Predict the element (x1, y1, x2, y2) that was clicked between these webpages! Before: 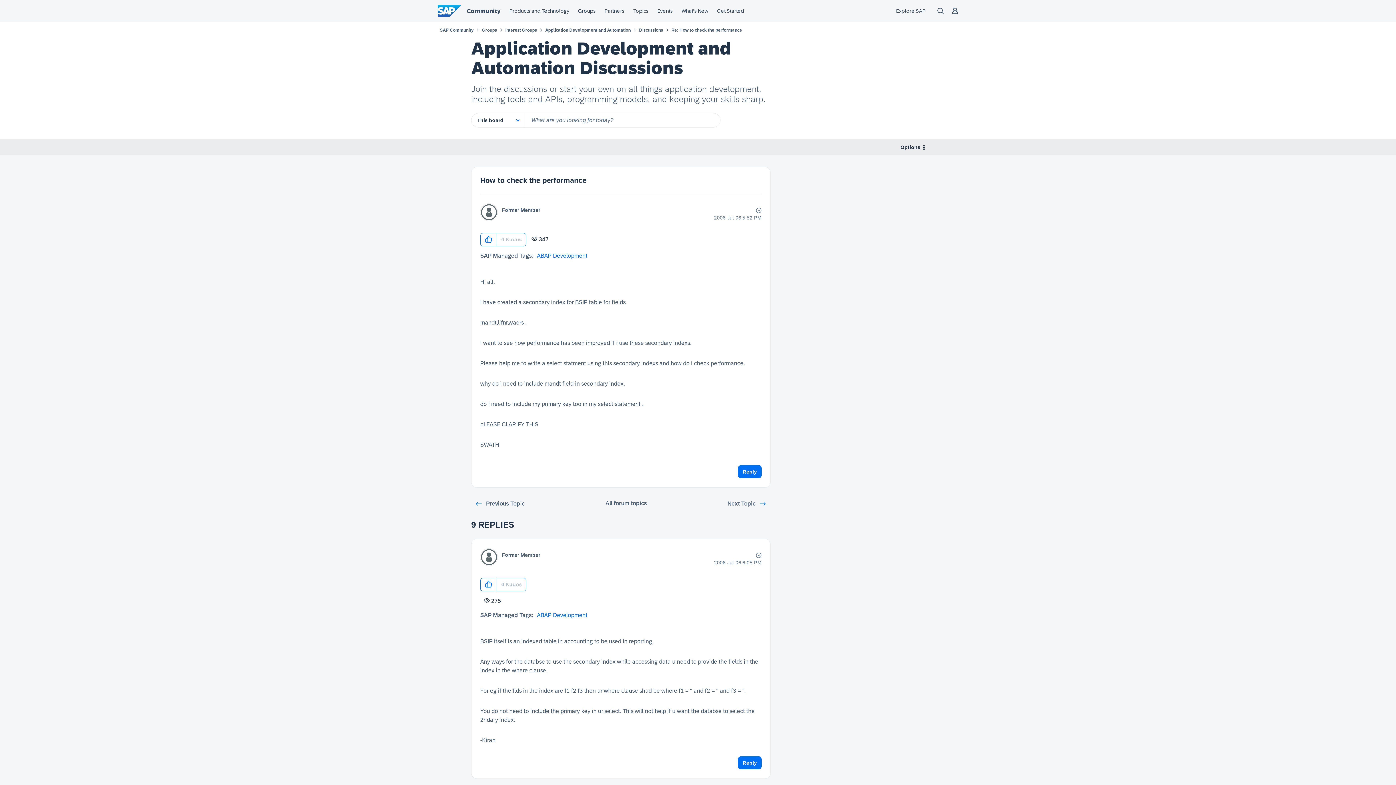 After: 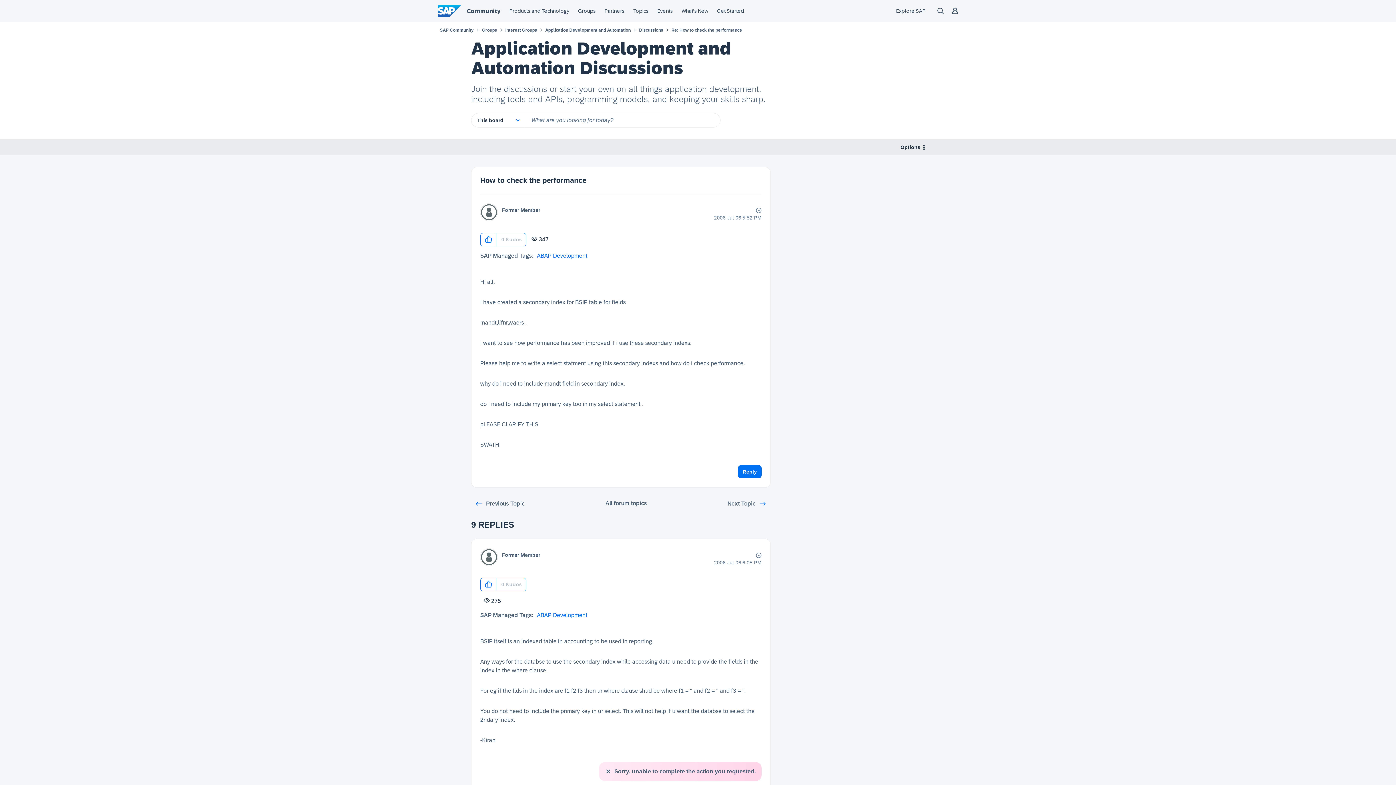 Action: bbox: (738, 756, 761, 769) label: Reply to comment